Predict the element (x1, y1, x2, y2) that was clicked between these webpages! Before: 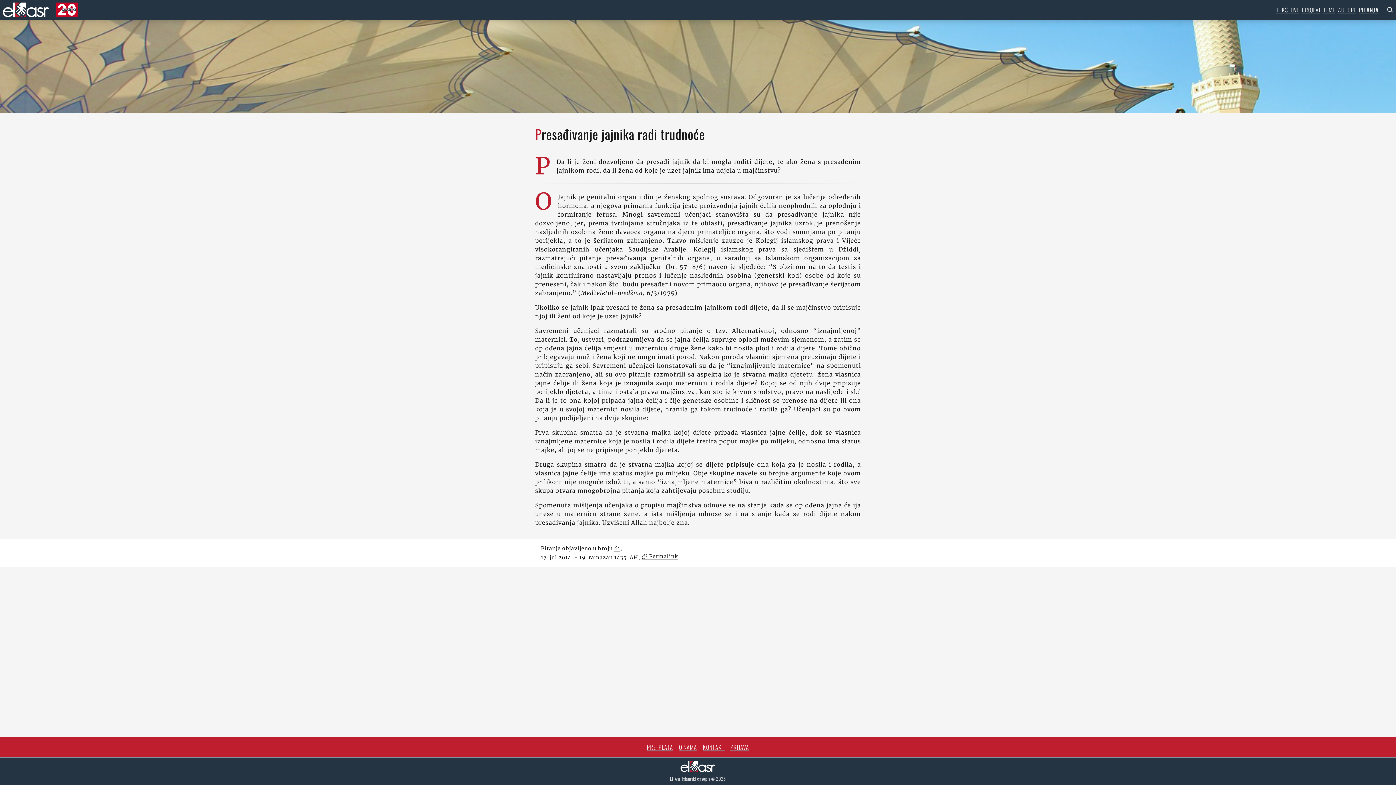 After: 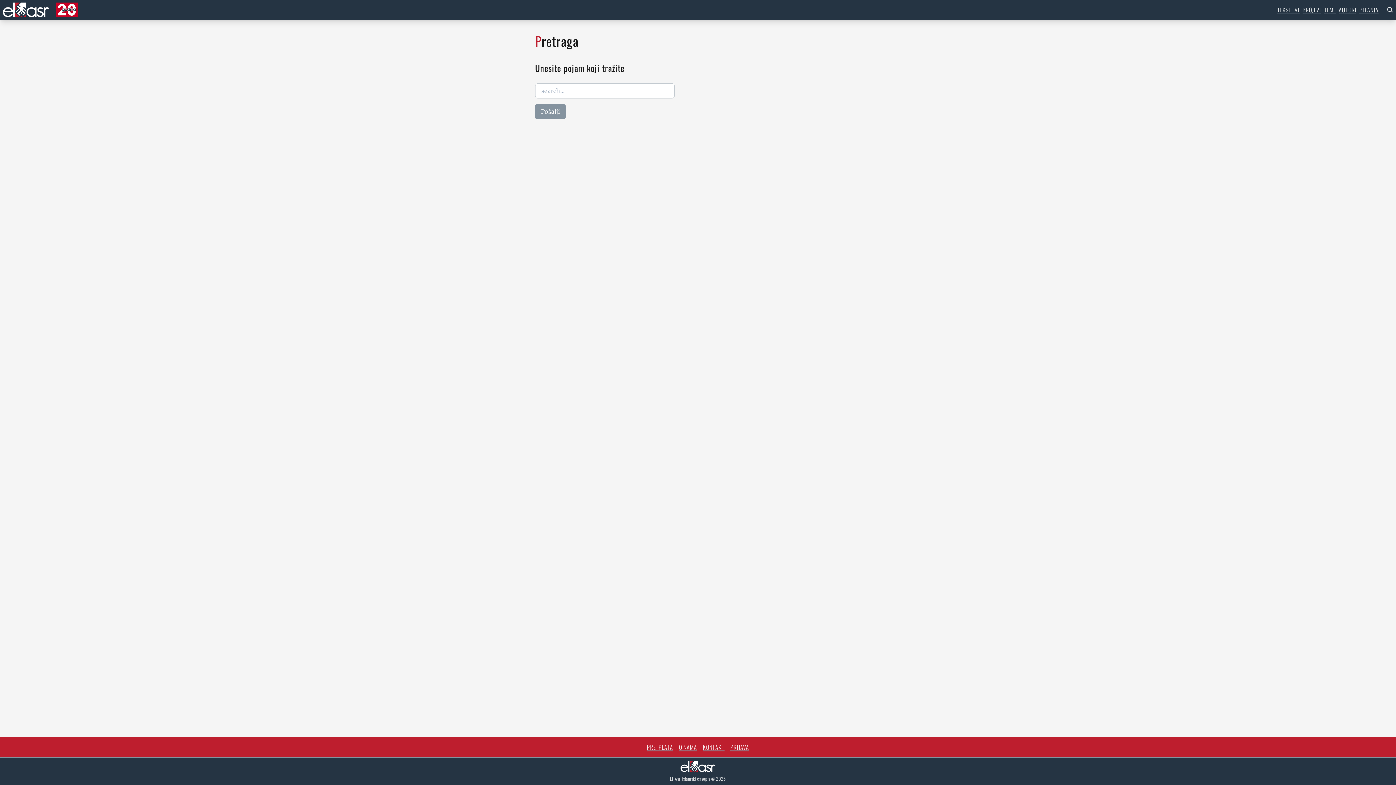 Action: bbox: (1387, 6, 1393, 12)